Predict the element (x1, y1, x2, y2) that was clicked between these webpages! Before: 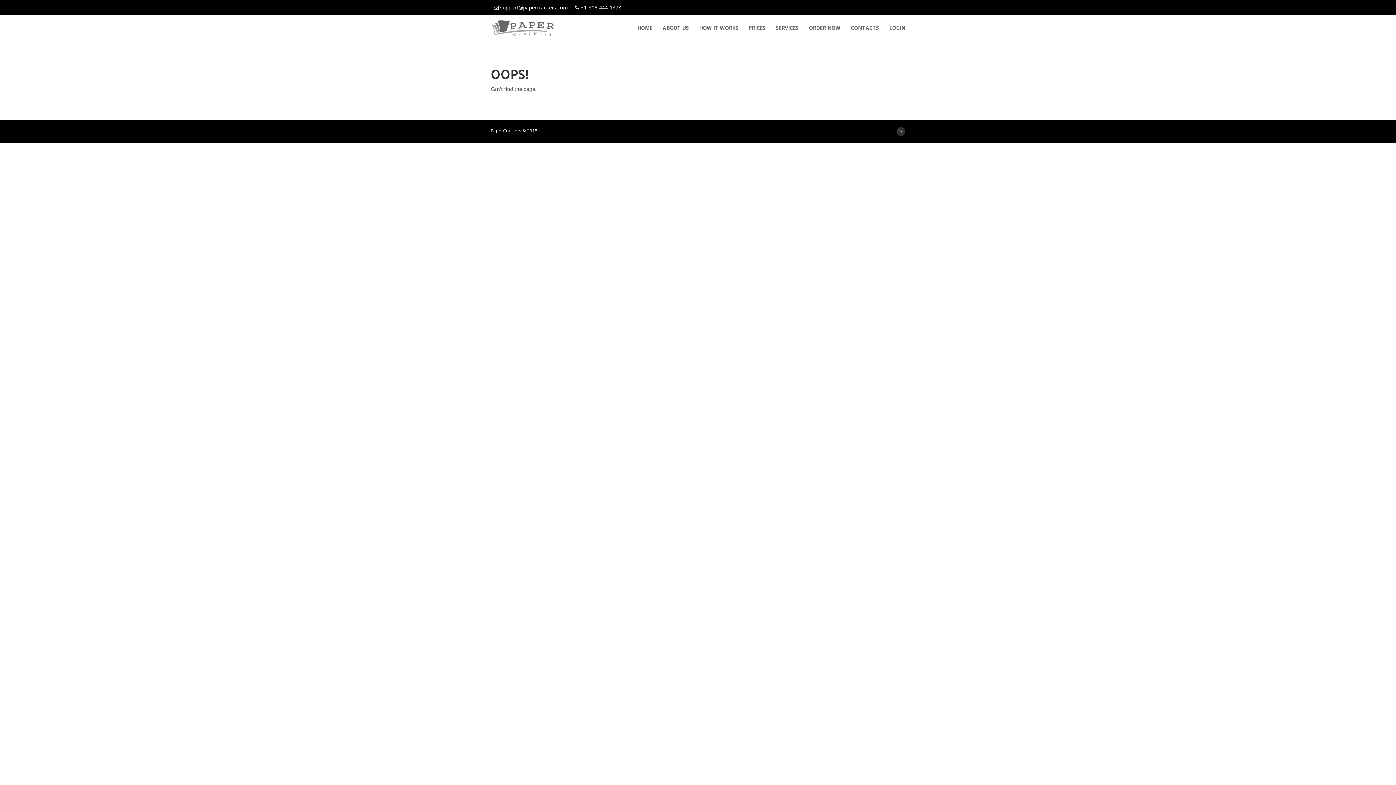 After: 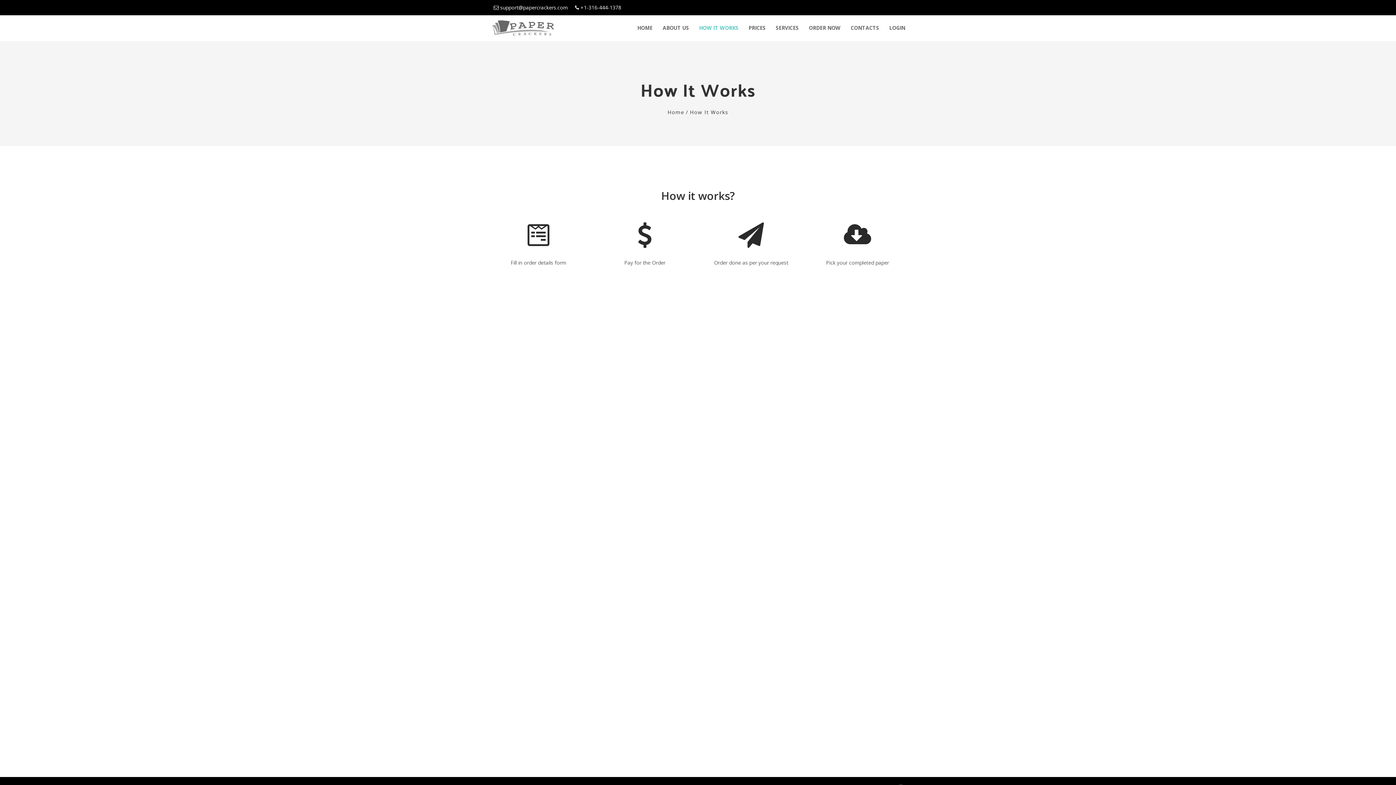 Action: label: HOW IT WORKS bbox: (699, 25, 738, 31)